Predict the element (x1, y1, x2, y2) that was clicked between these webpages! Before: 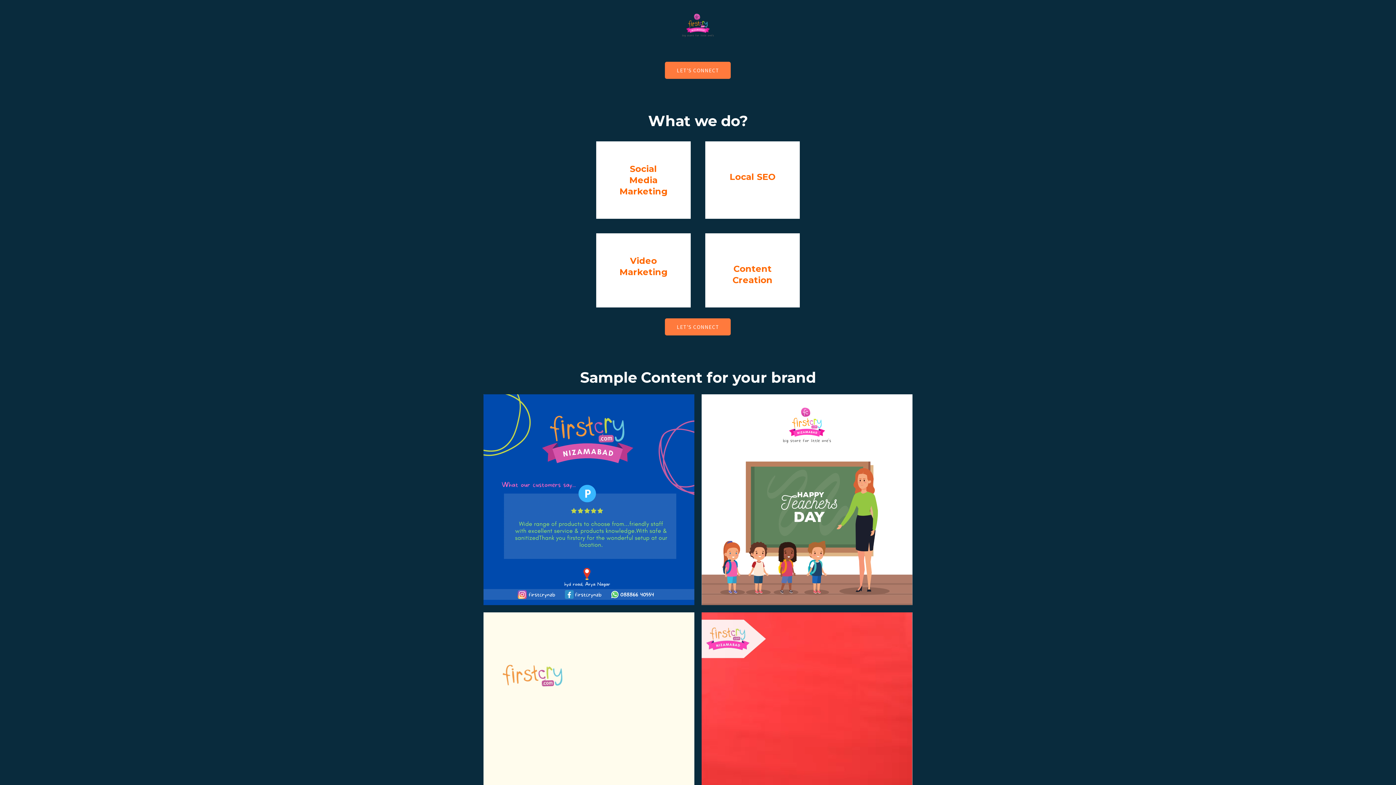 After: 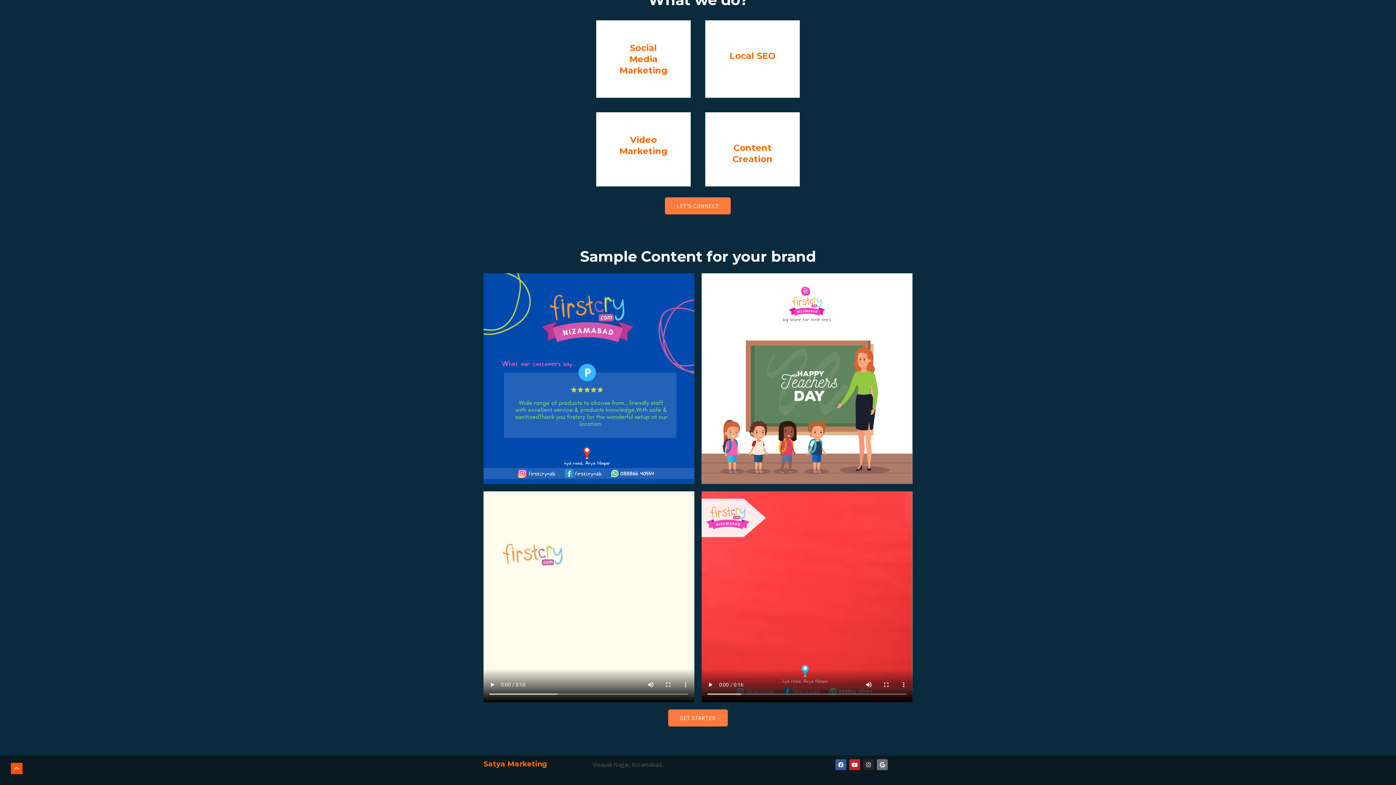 Action: bbox: (665, 318, 731, 335) label: LET'S CONNECT